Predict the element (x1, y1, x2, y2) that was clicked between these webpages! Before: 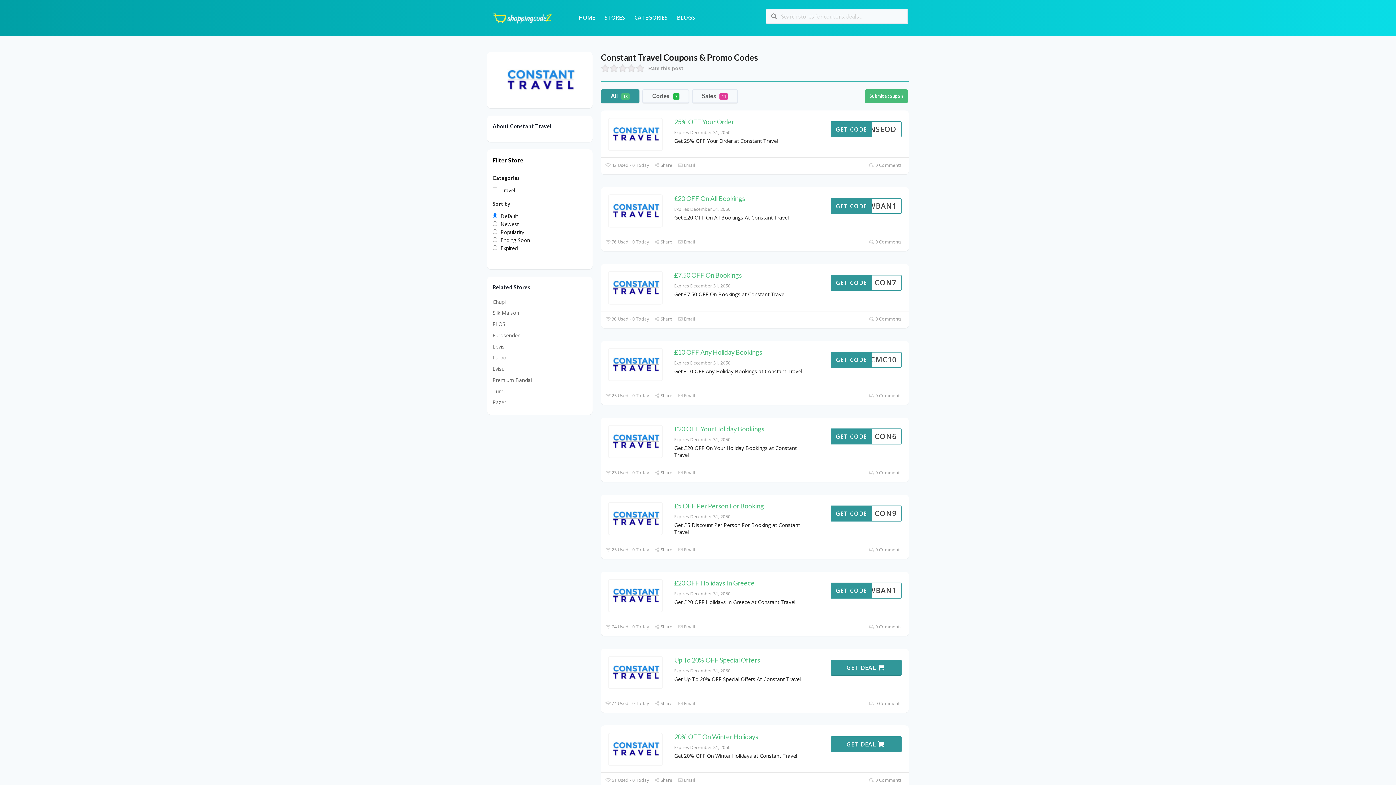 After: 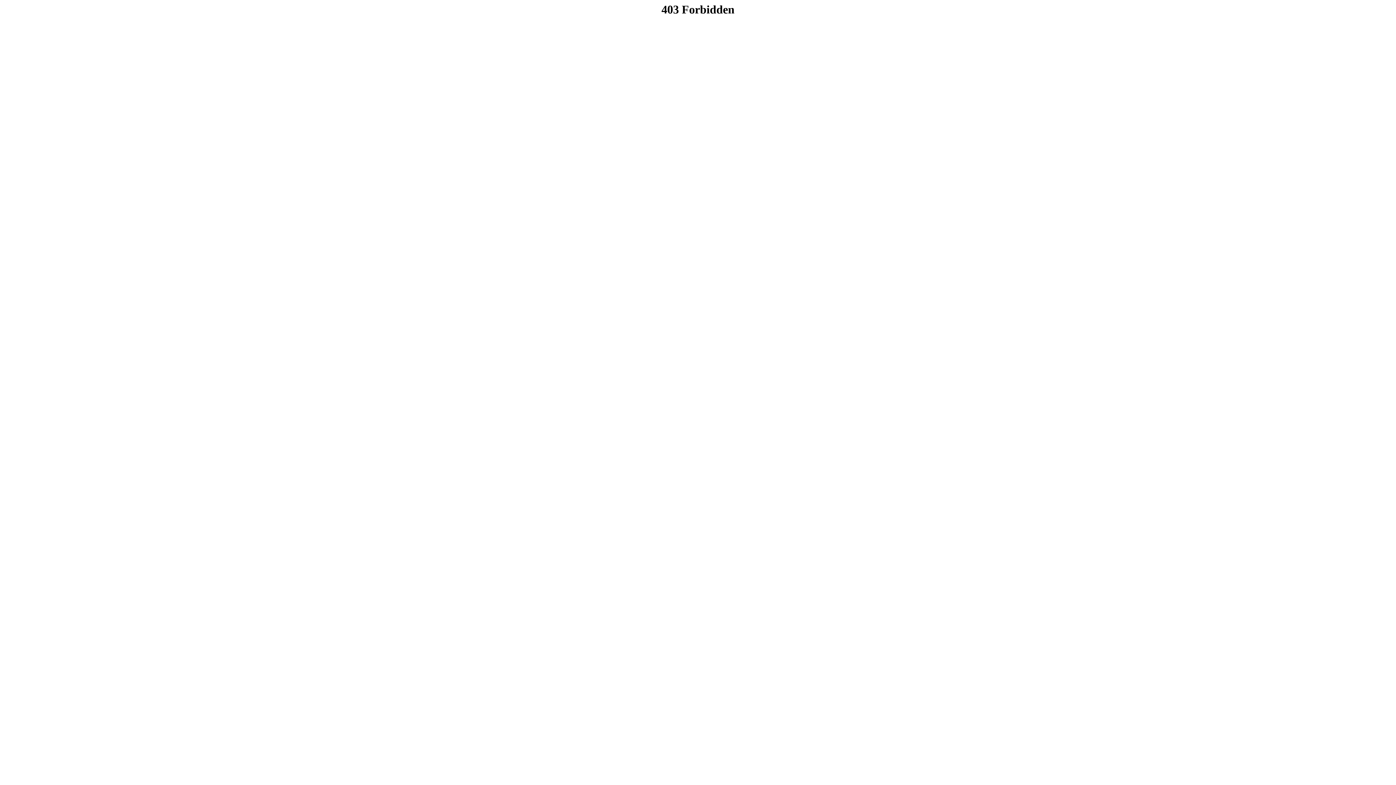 Action: label: CON7
GET CODE bbox: (830, 275, 901, 291)